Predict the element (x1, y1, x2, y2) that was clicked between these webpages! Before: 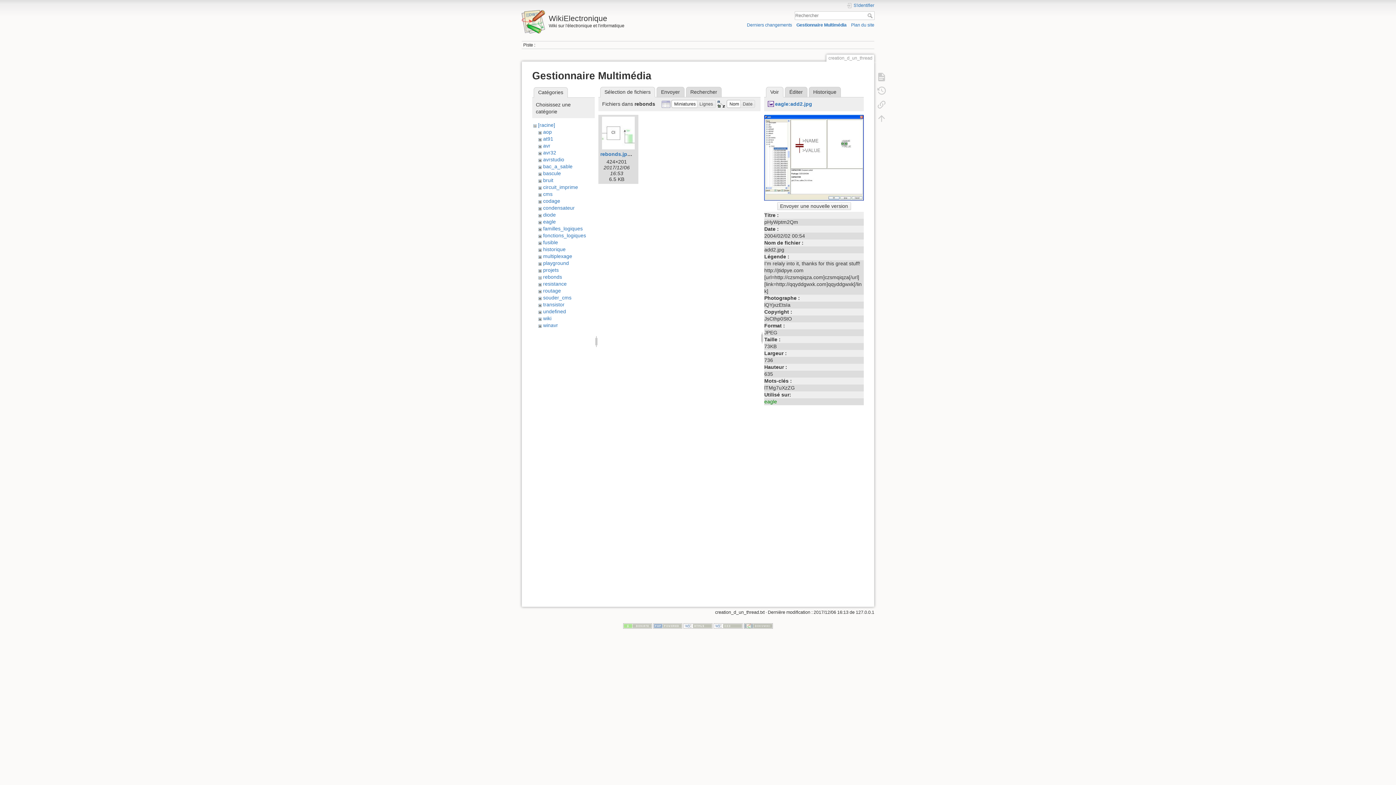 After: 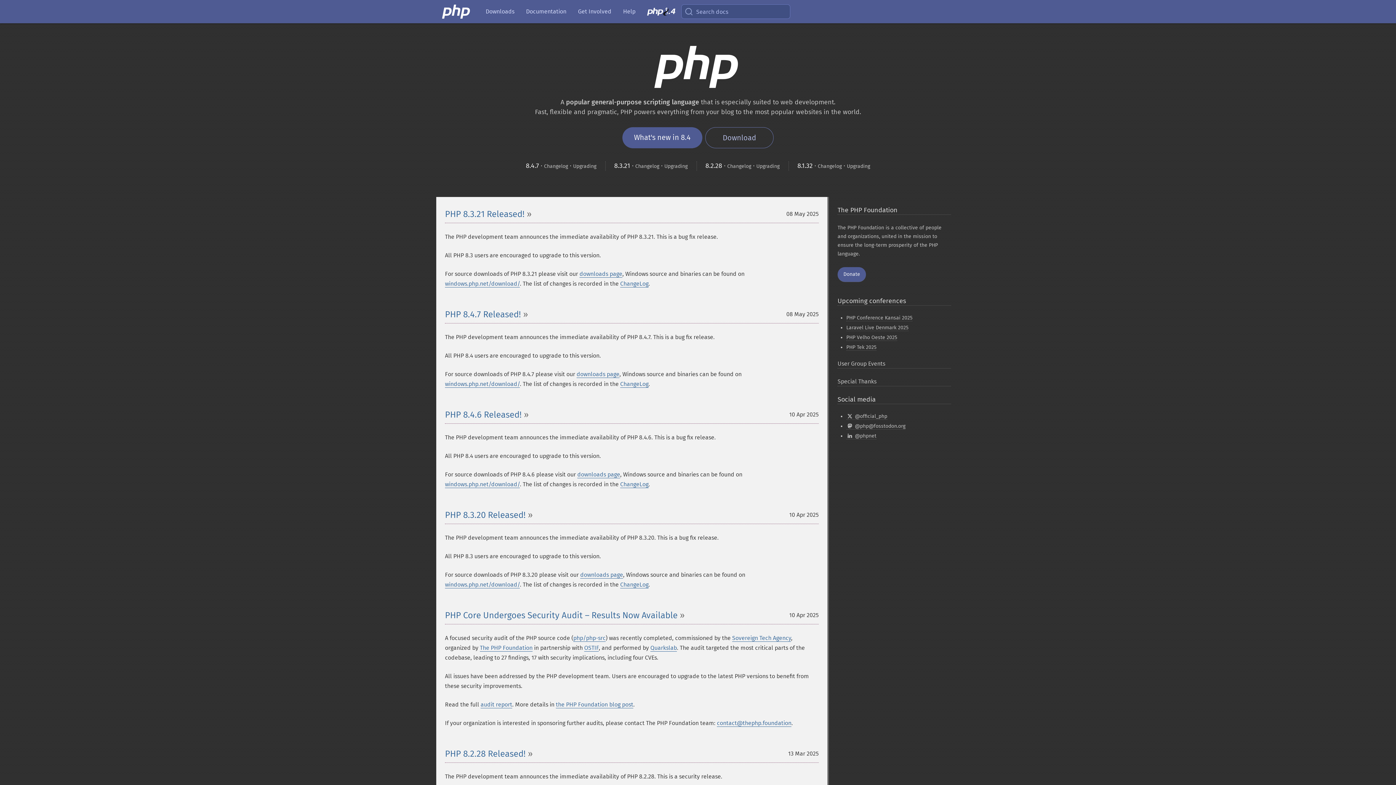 Action: bbox: (653, 623, 682, 628)